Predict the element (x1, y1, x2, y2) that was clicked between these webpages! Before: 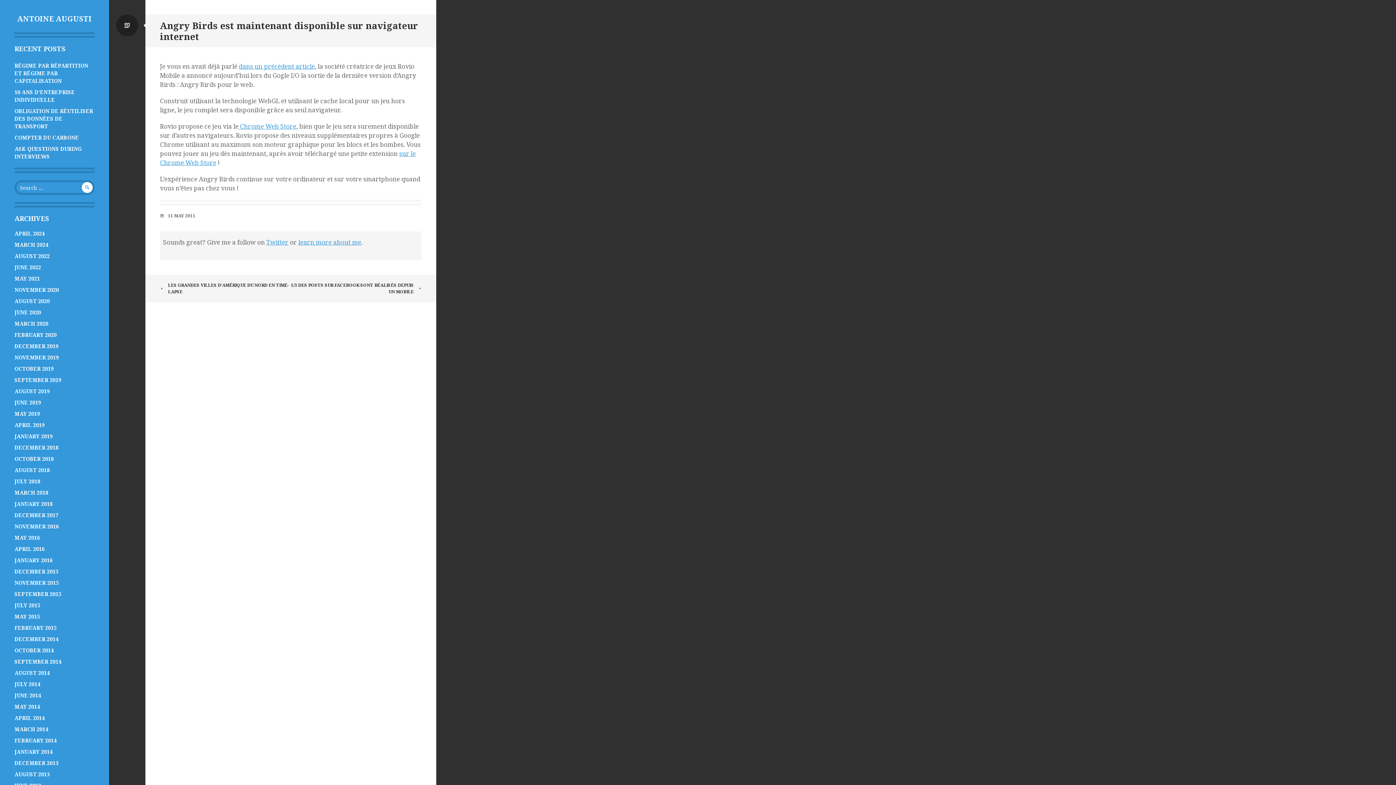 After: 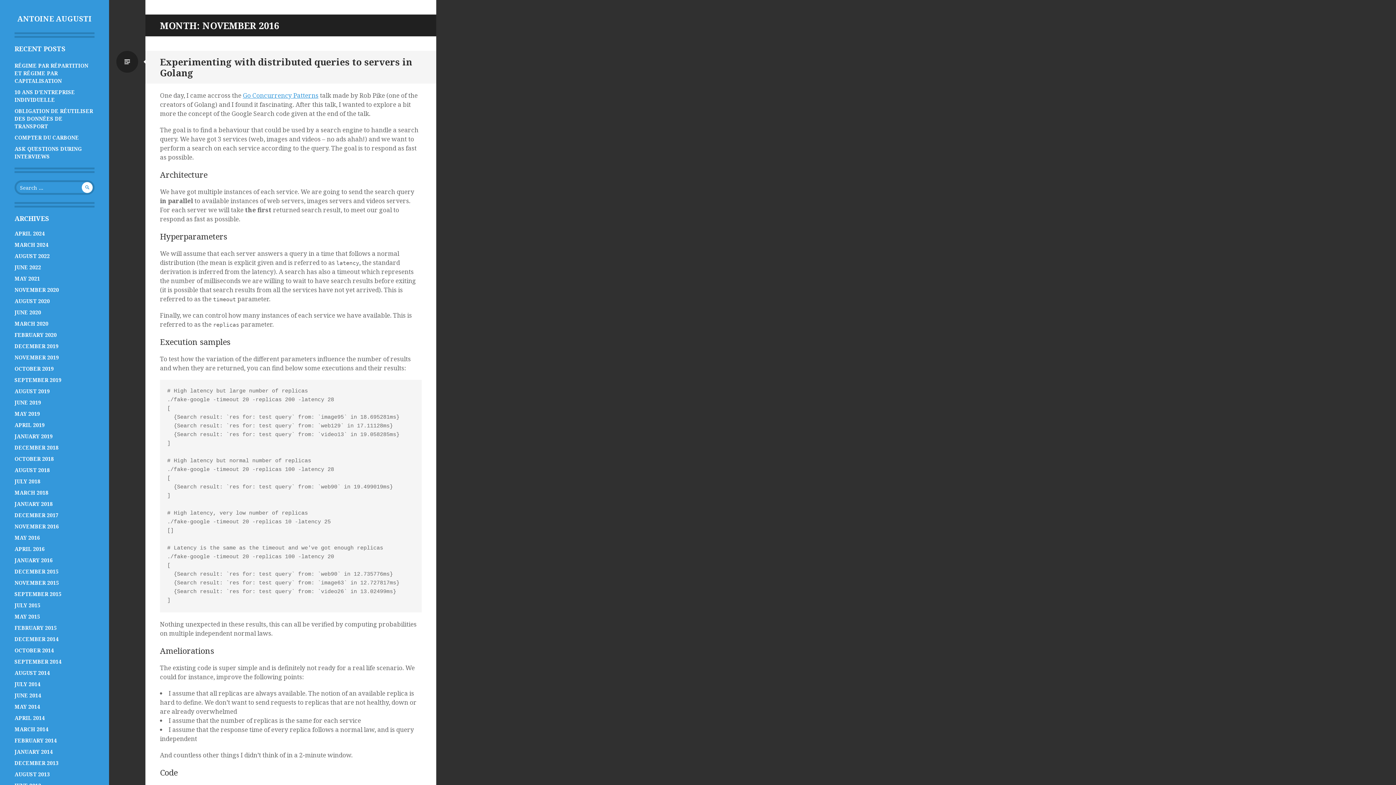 Action: label: NOVEMBER 2016 bbox: (14, 523, 58, 530)